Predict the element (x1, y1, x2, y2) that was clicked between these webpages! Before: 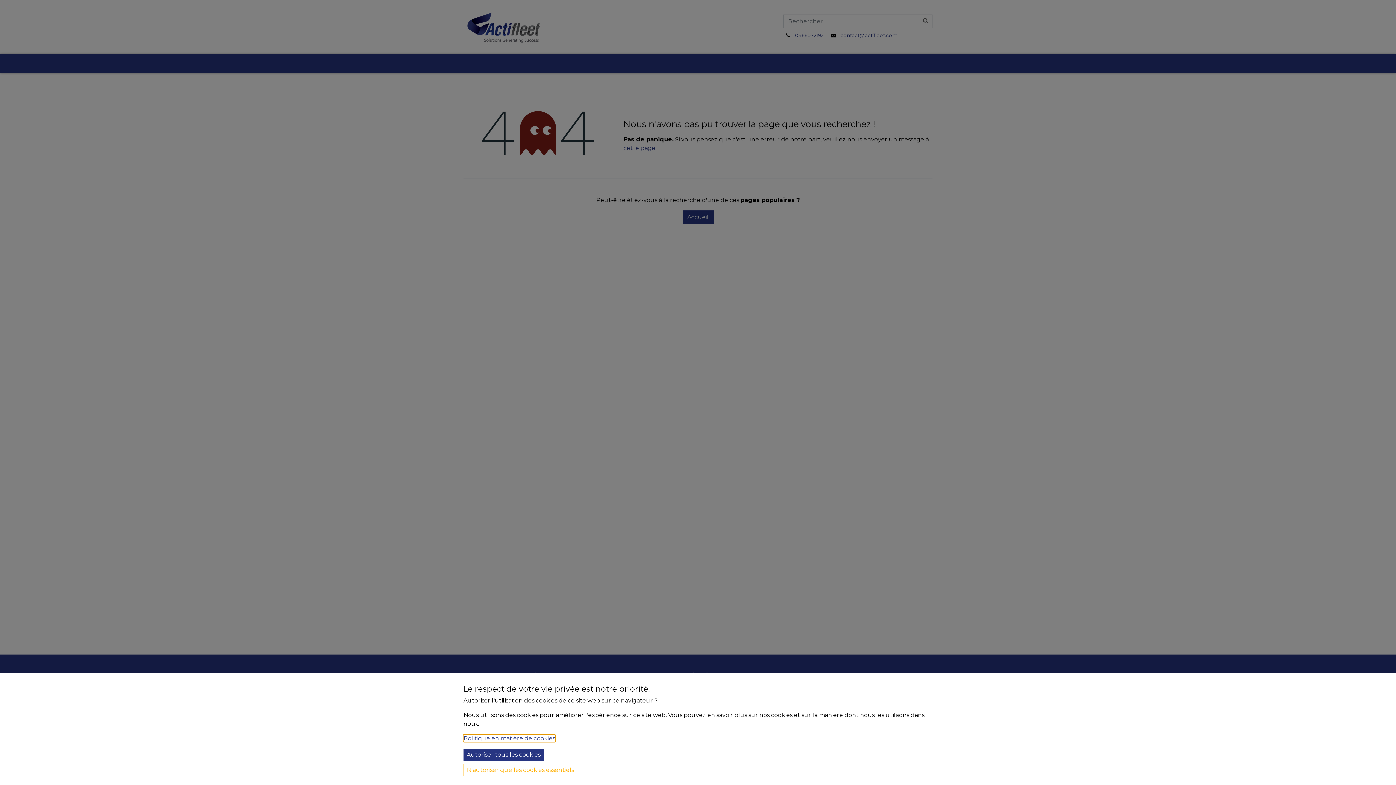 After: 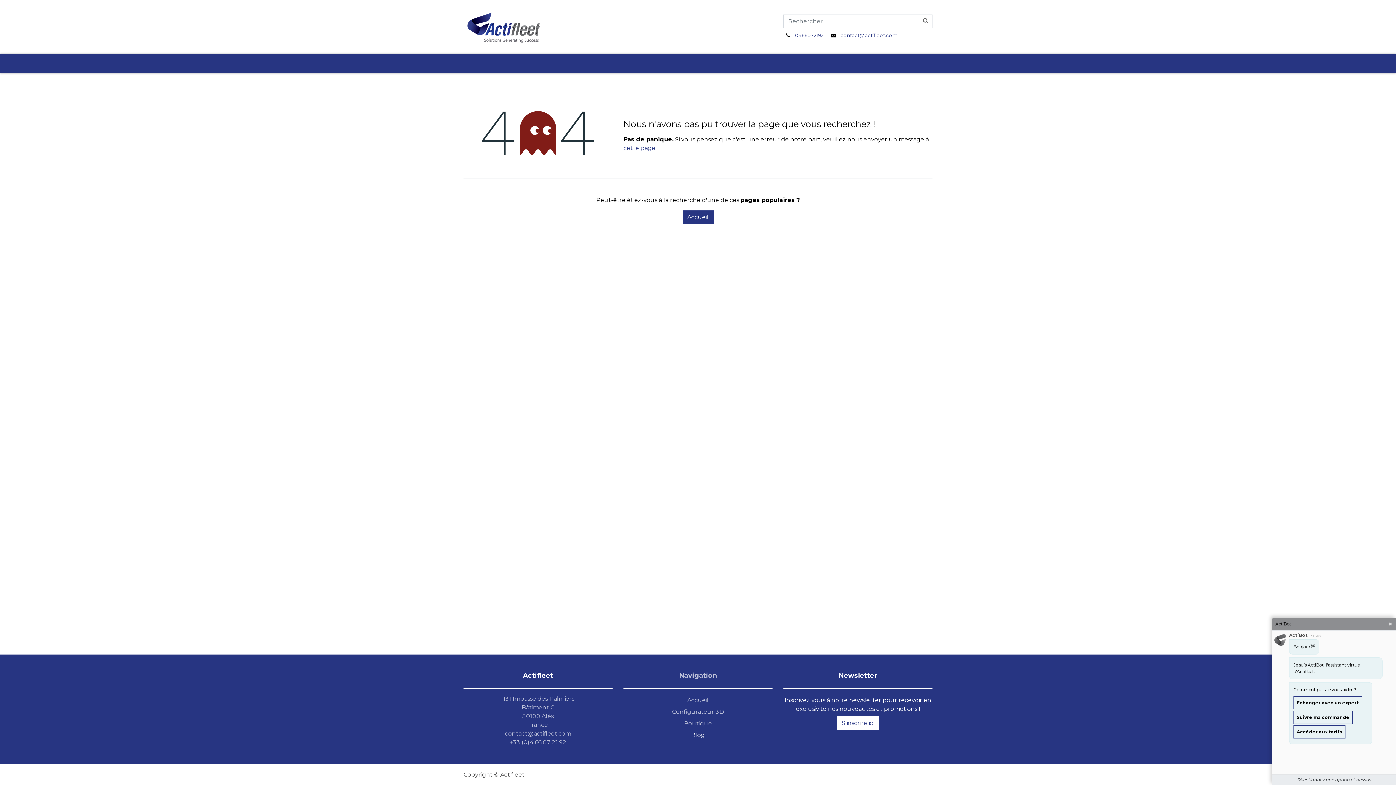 Action: label: N'autoriser que les cookies essentiels bbox: (463, 764, 577, 776)